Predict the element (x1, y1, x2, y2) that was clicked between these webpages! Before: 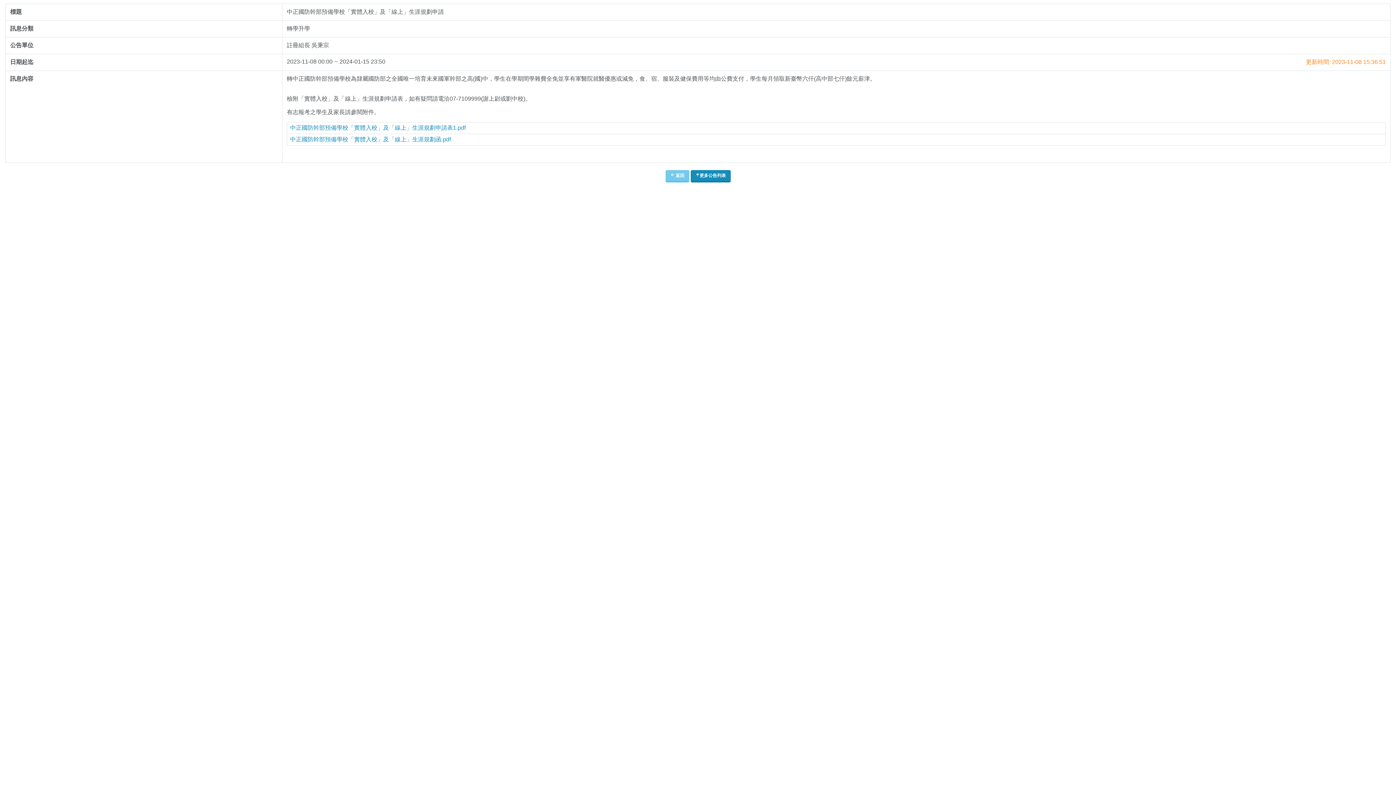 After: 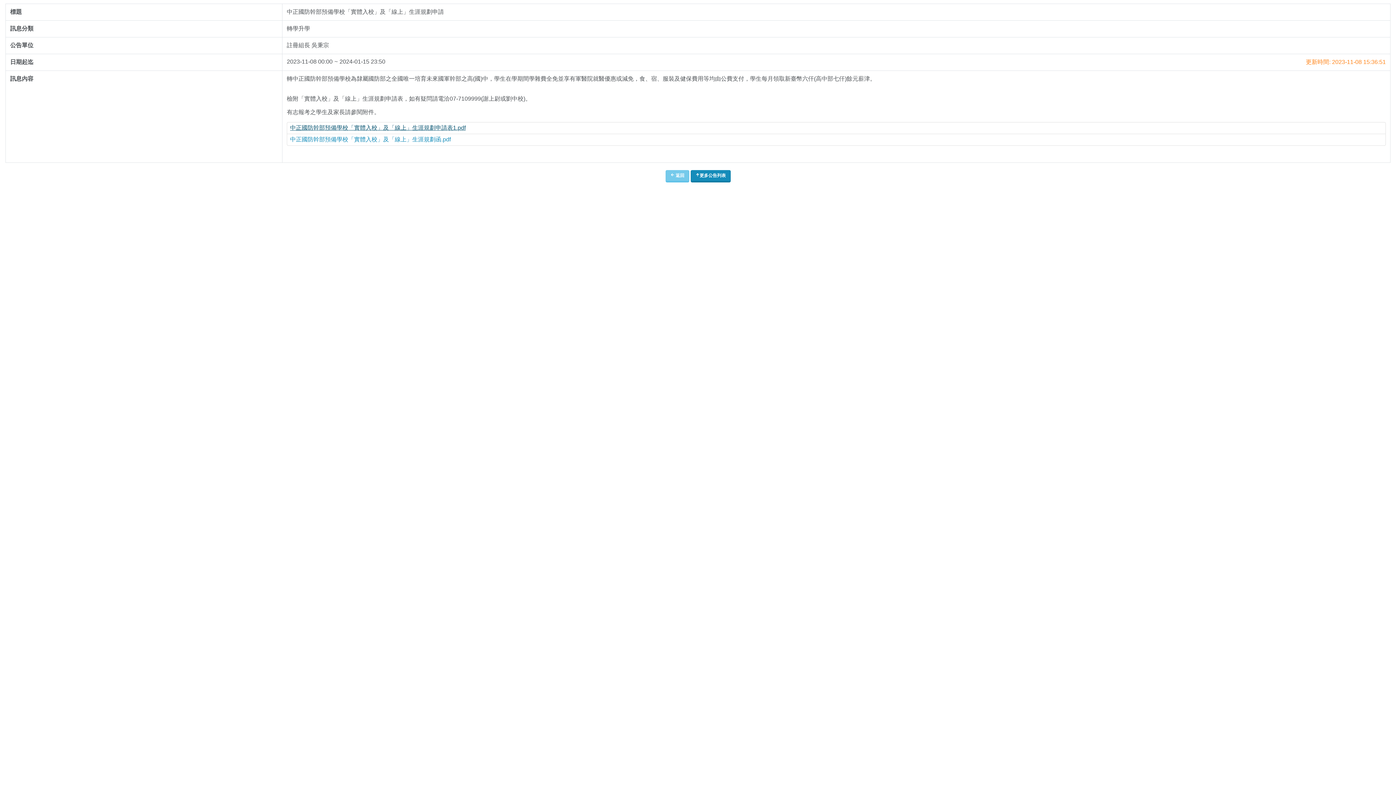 Action: label: 中正國防幹部預備學校「實體入校」及「線上」生涯規劃申請表1.pdf bbox: (290, 124, 465, 130)